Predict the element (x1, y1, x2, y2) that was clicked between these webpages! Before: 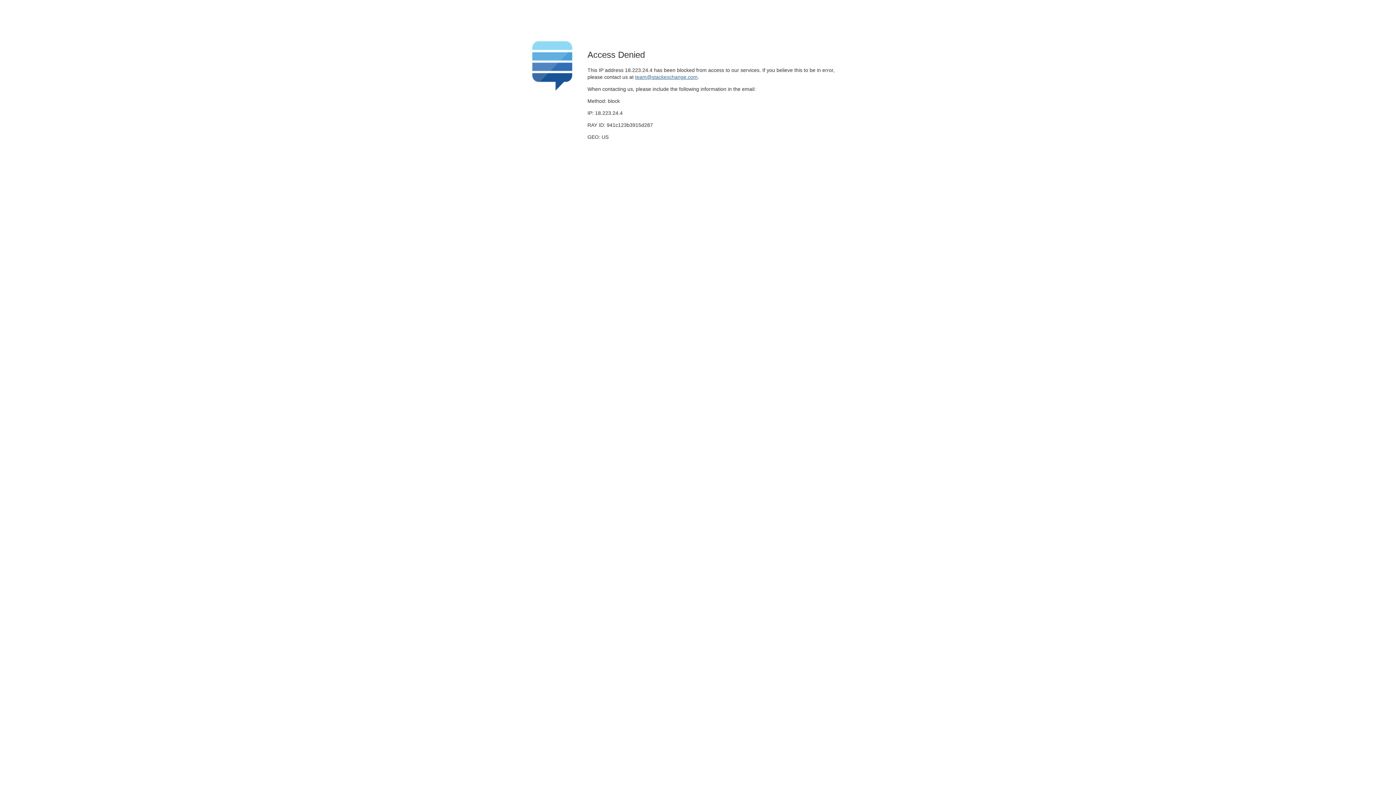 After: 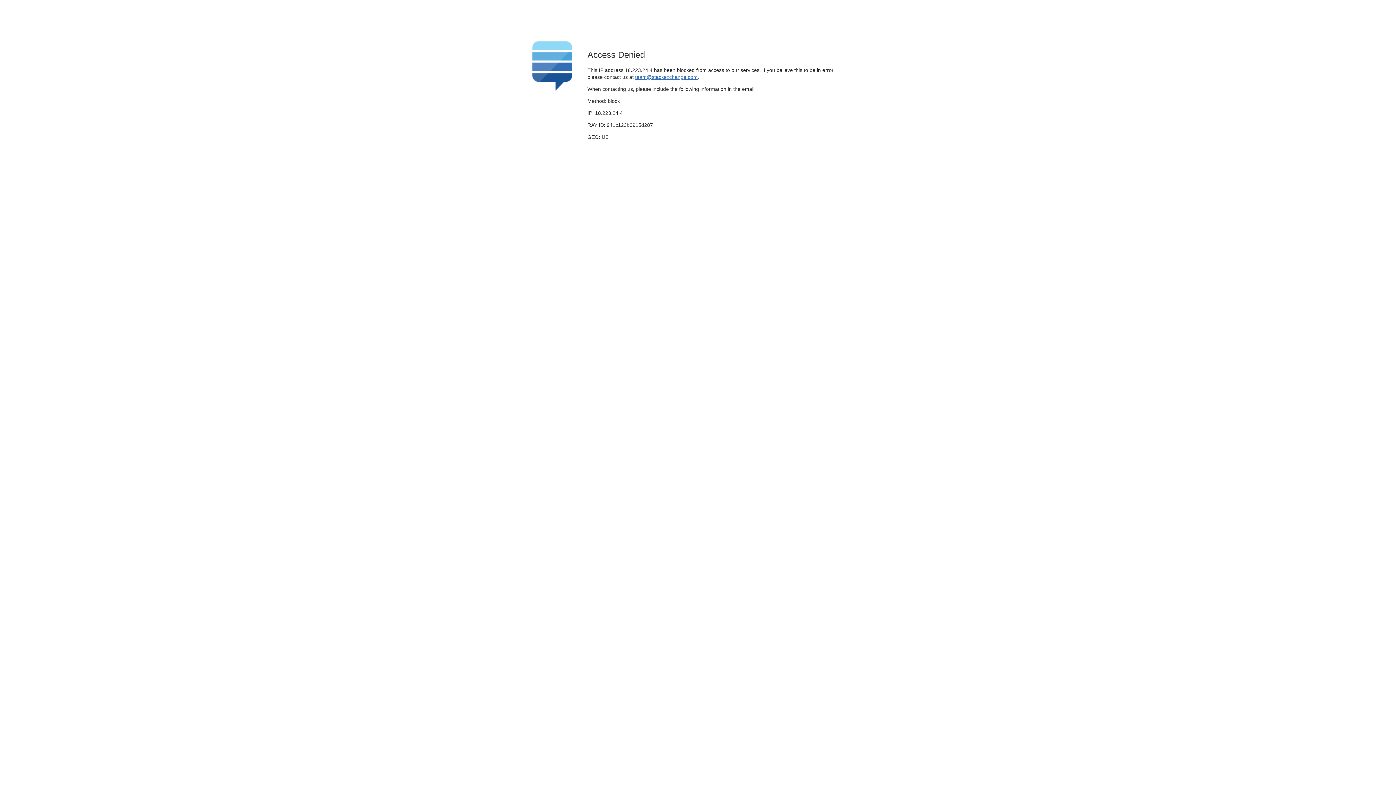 Action: label: team@stackexchange.com bbox: (635, 74, 697, 79)